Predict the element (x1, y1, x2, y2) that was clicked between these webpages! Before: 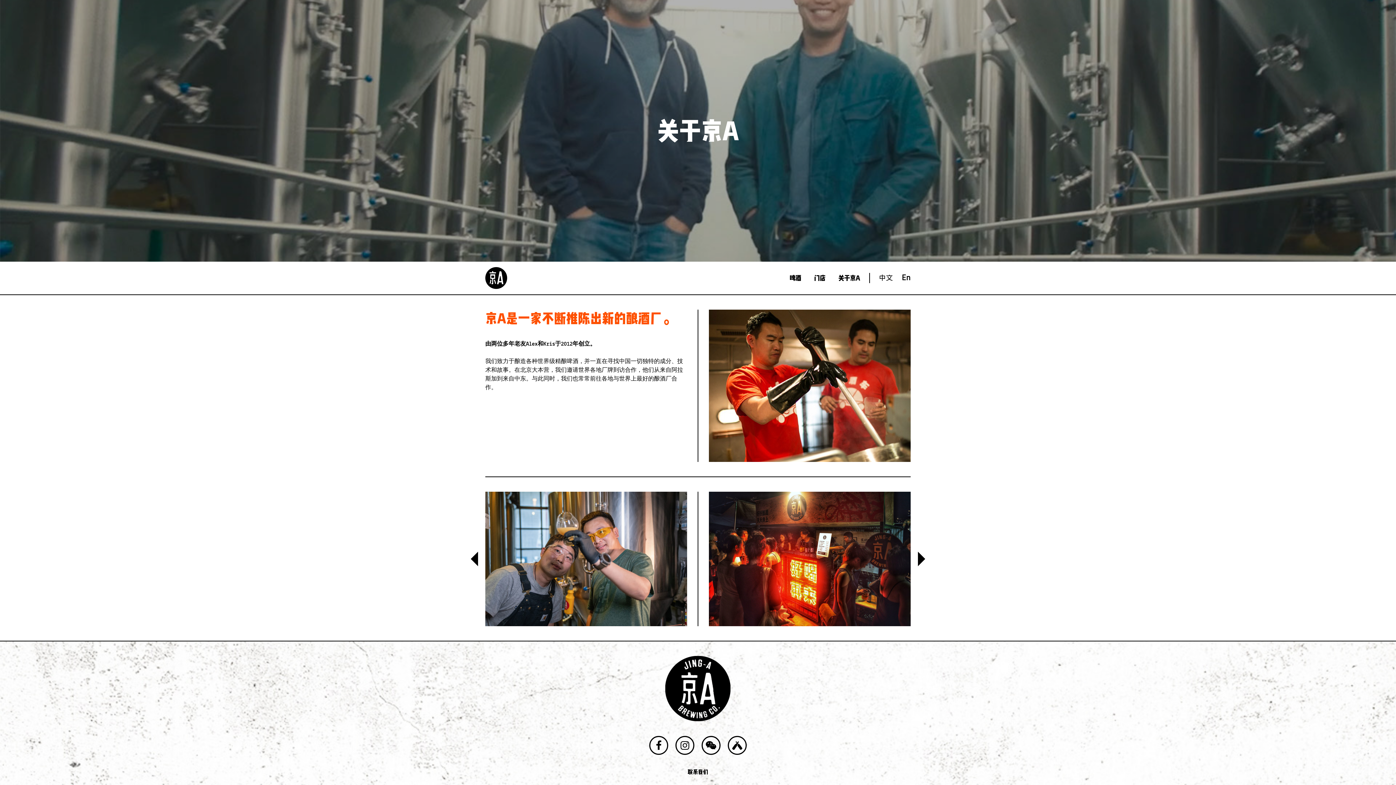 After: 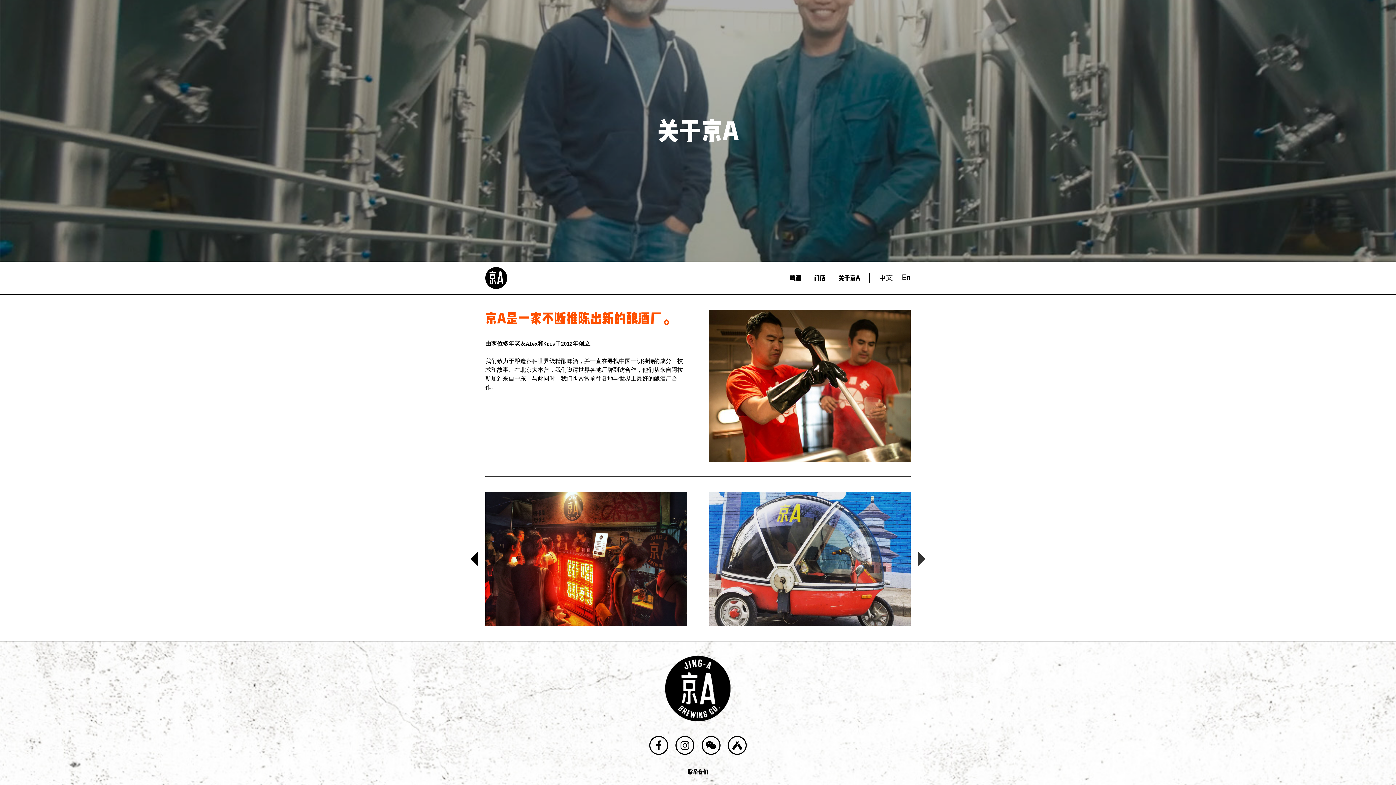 Action: bbox: (918, 552, 925, 566)